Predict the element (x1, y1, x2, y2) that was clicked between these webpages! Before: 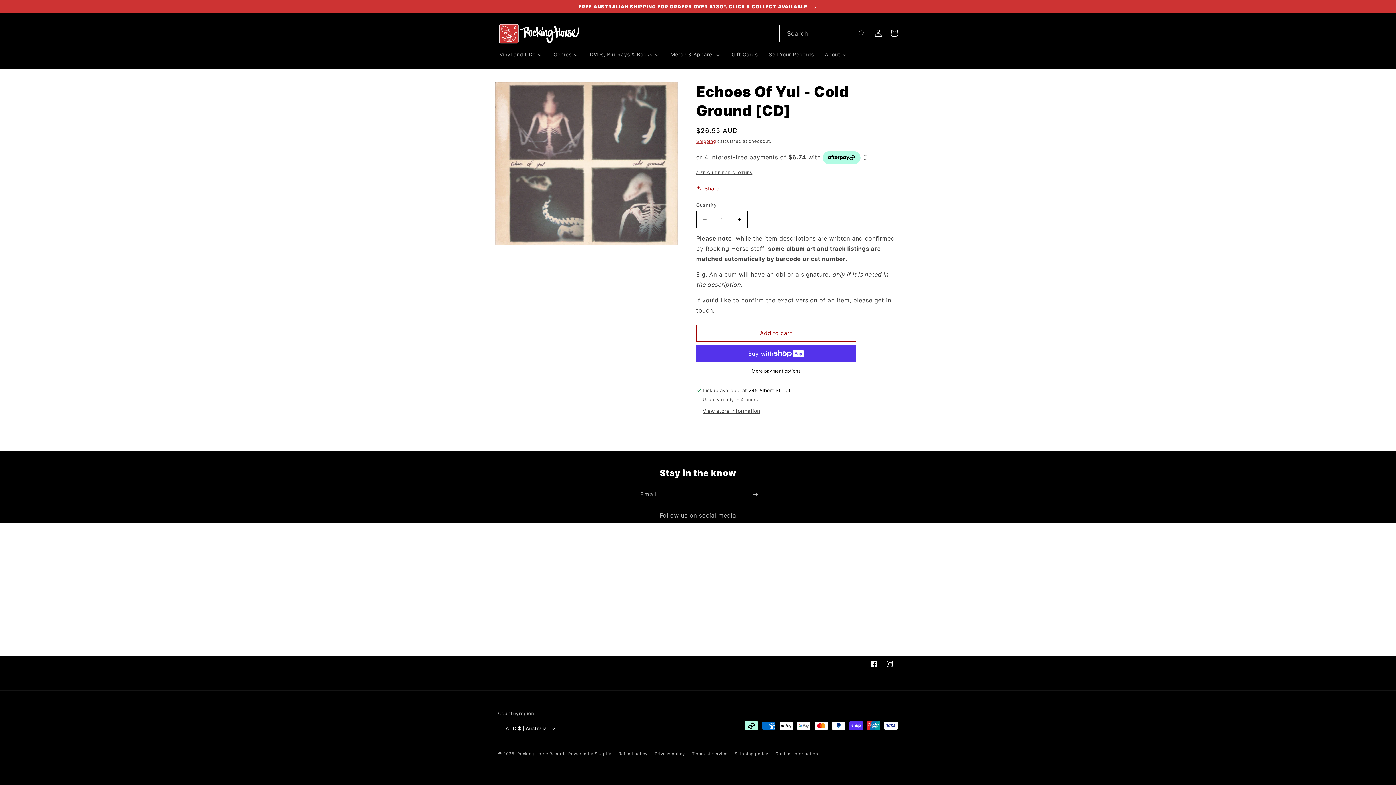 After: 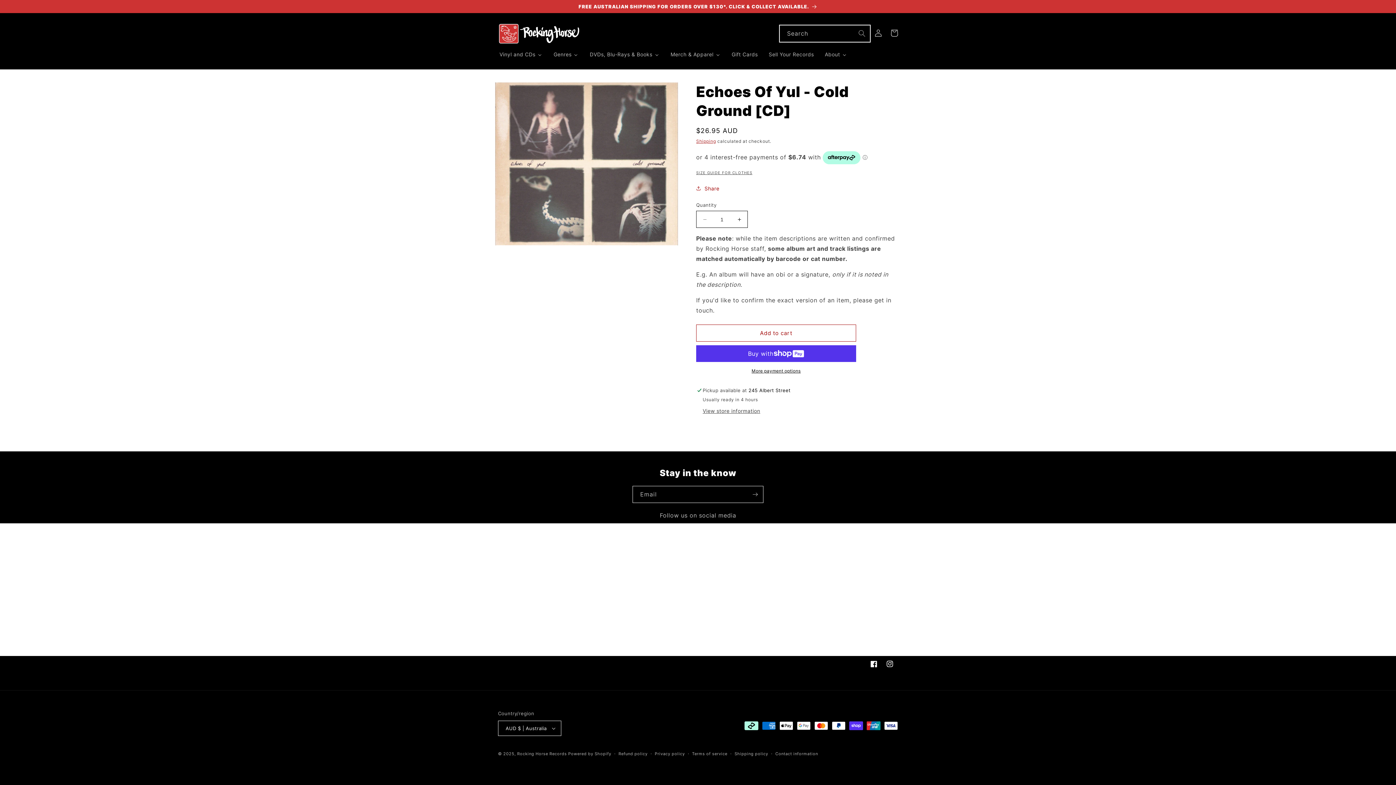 Action: label: Search bbox: (854, 25, 870, 41)